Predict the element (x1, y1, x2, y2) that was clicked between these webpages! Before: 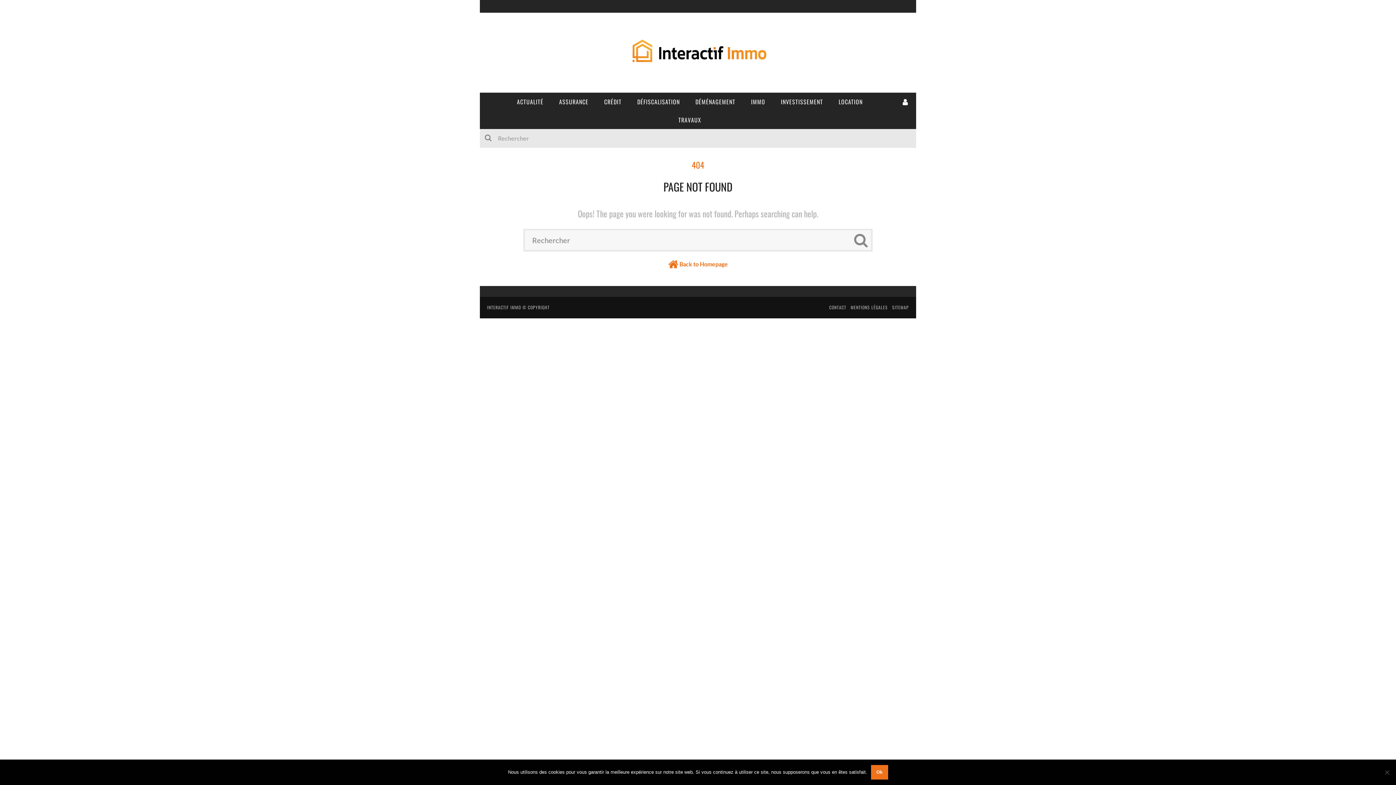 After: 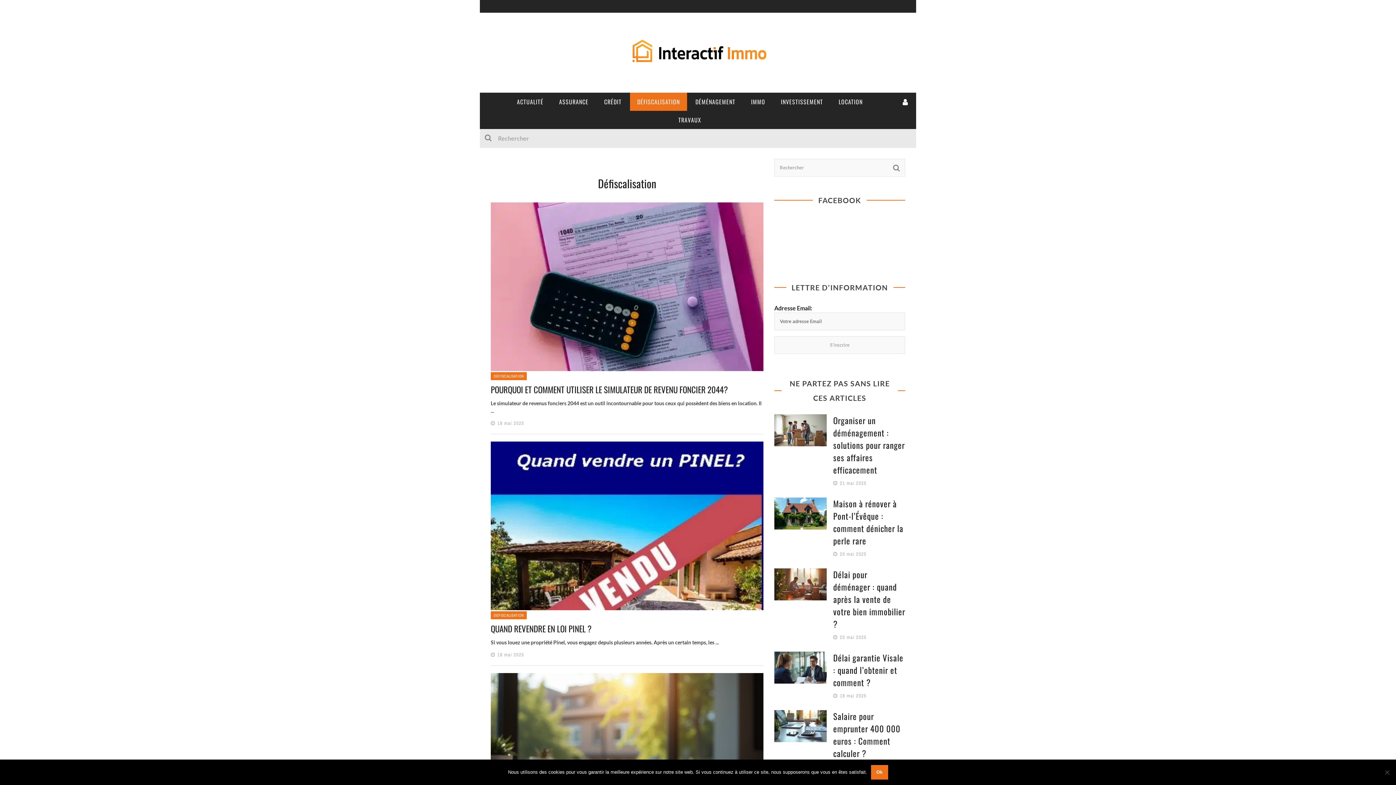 Action: bbox: (630, 92, 687, 110) label: DÉFISCALISATION